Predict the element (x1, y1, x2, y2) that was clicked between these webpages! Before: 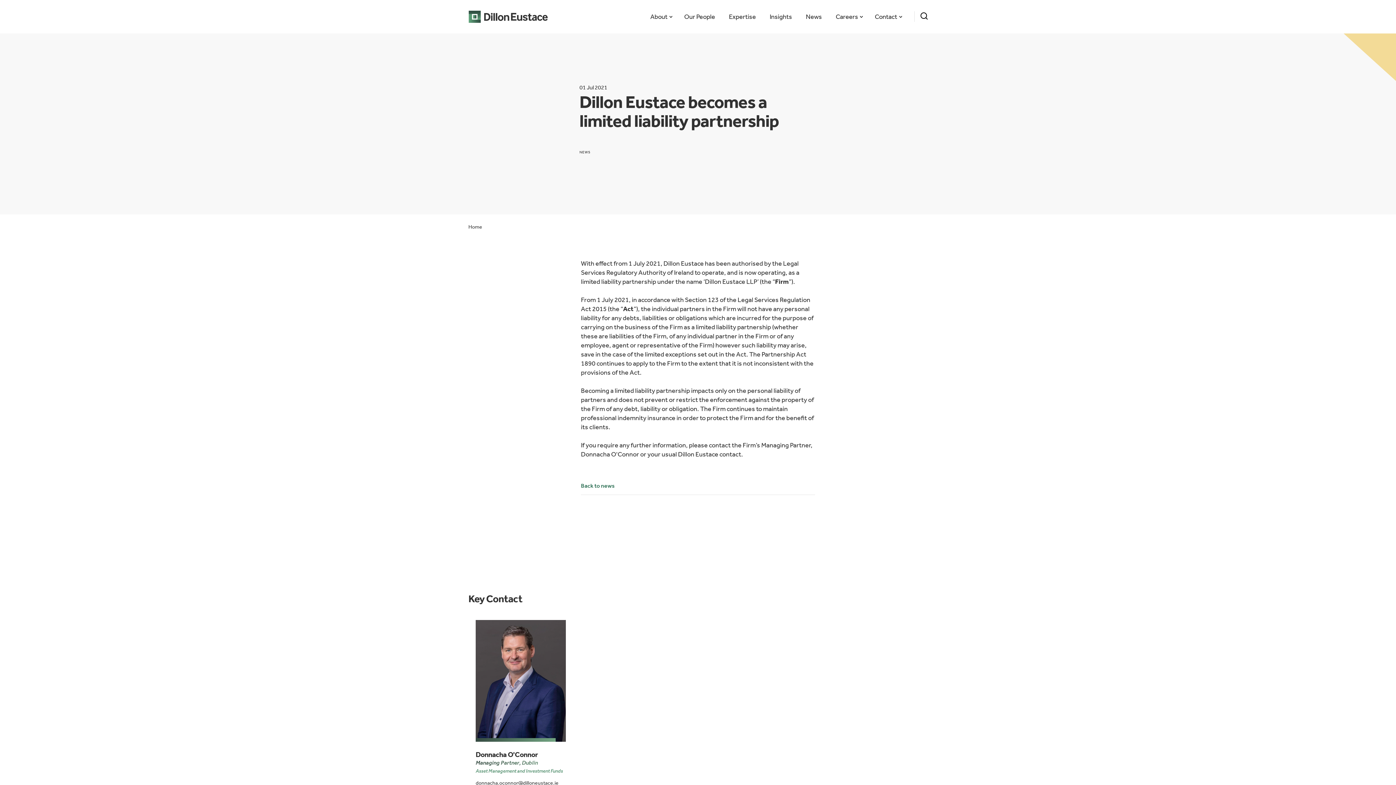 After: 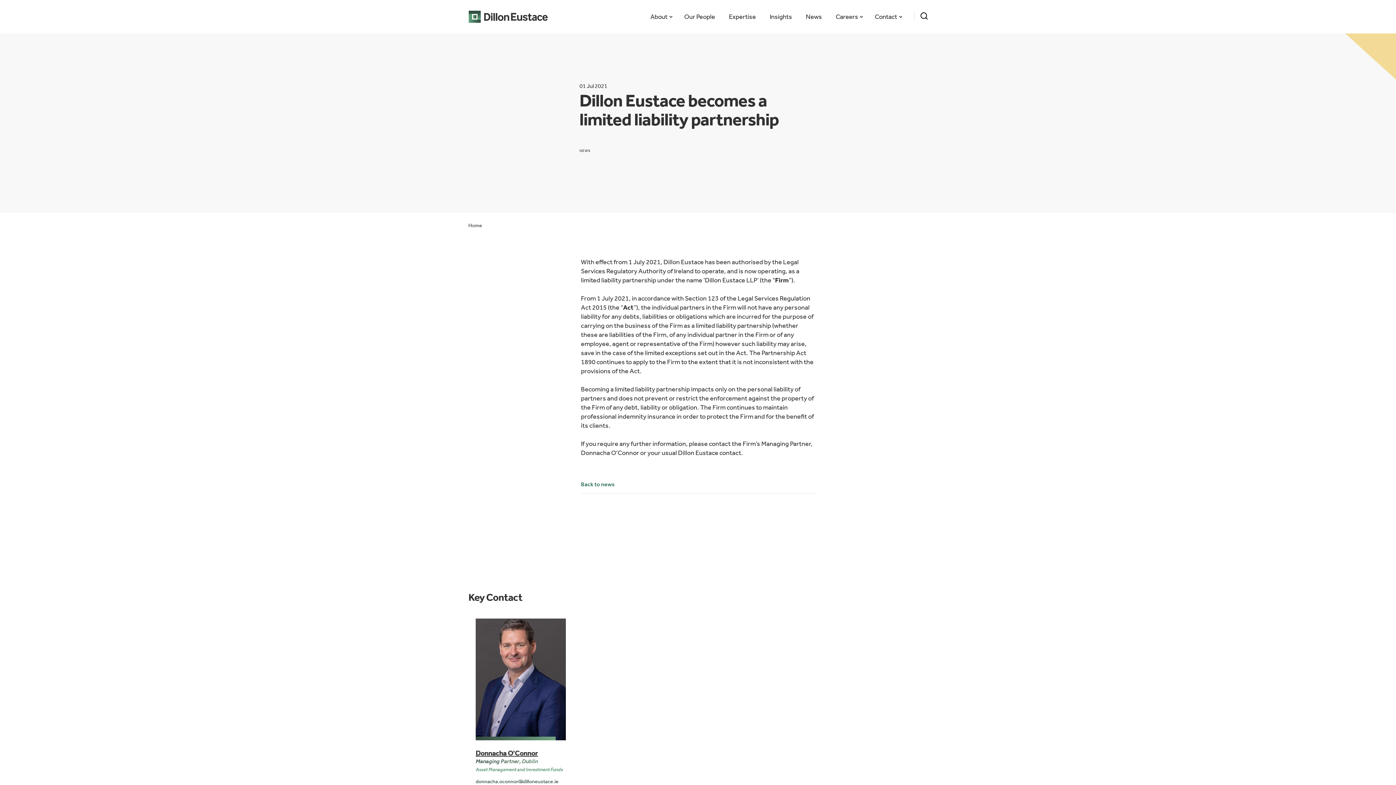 Action: bbox: (475, 780, 566, 787) label: donnacha.oconnor@dilloneustace.ie